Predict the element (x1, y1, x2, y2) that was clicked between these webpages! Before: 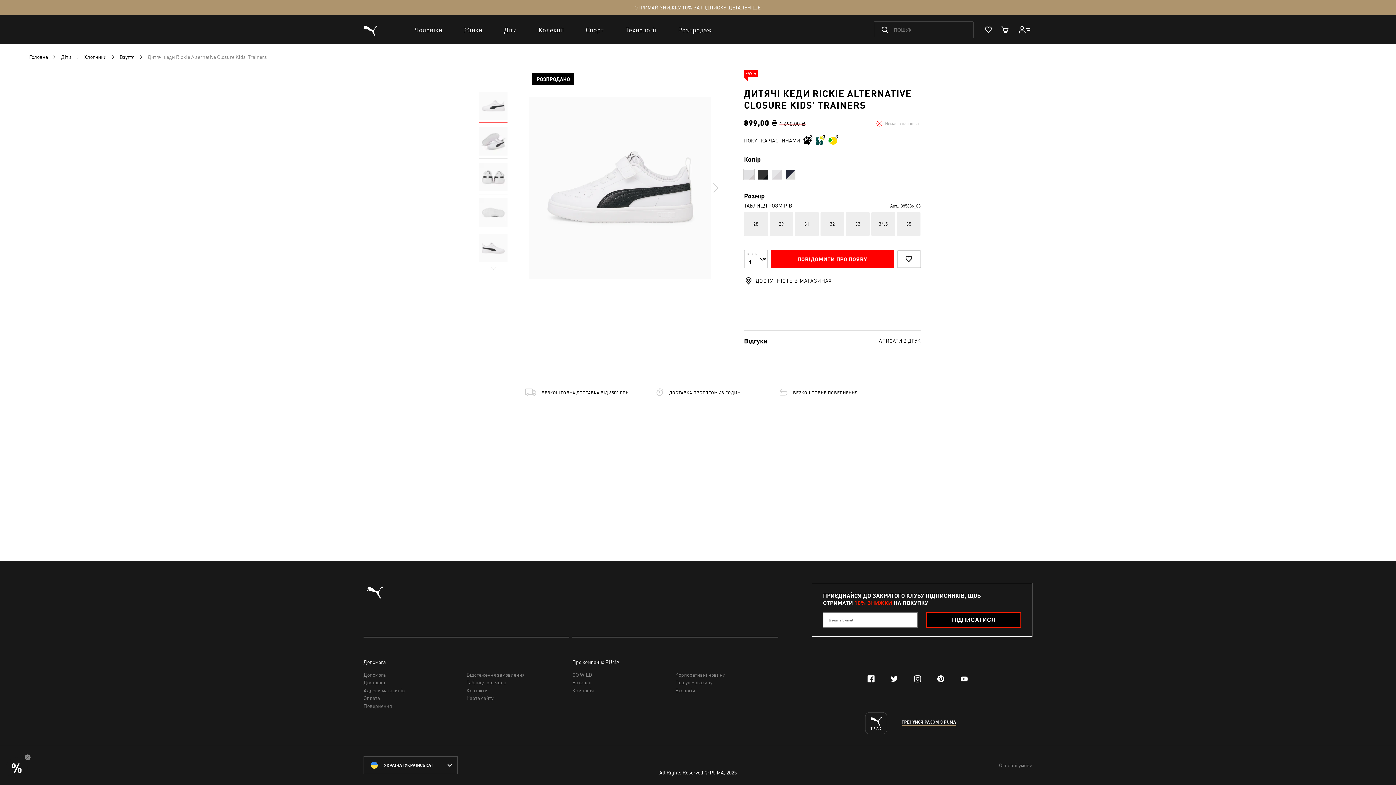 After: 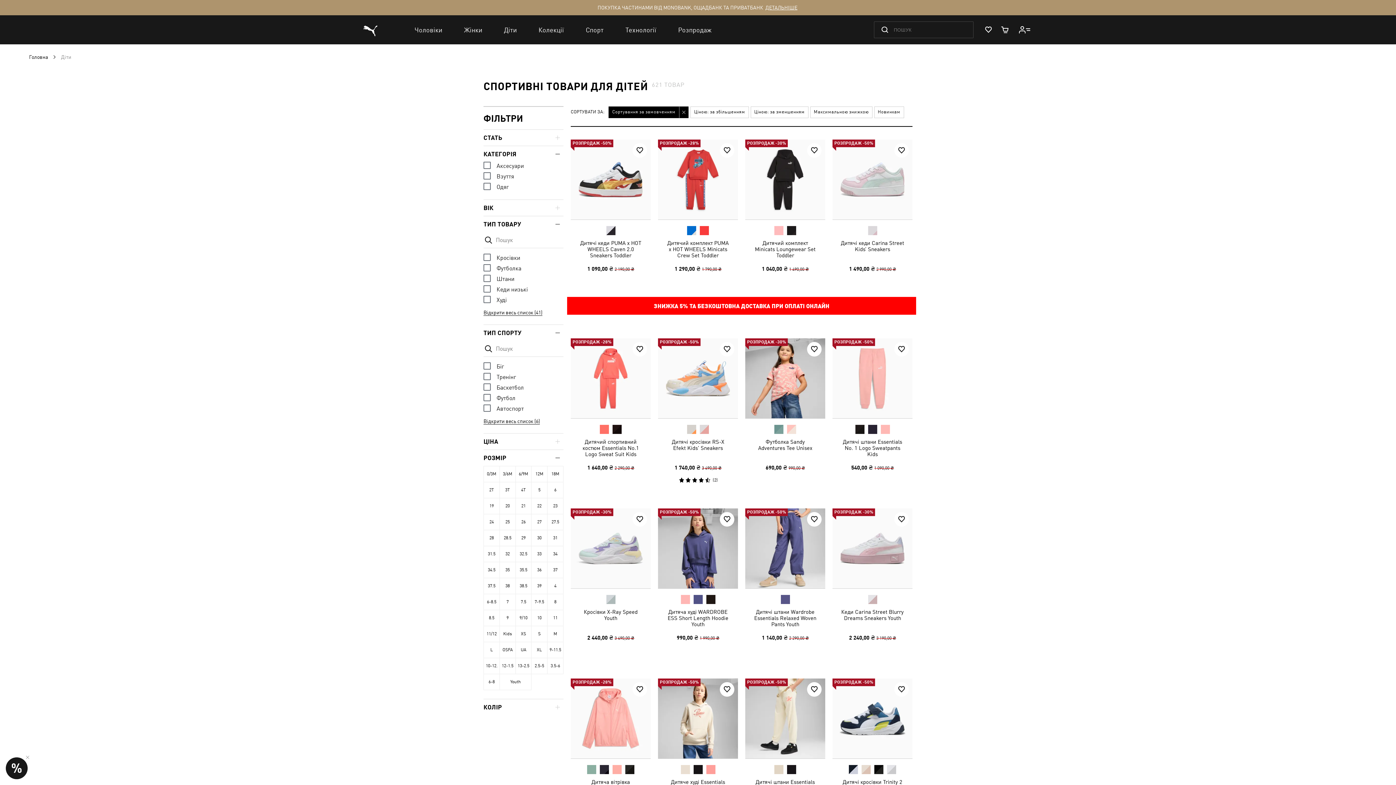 Action: label: Діти bbox: (61, 54, 71, 60)